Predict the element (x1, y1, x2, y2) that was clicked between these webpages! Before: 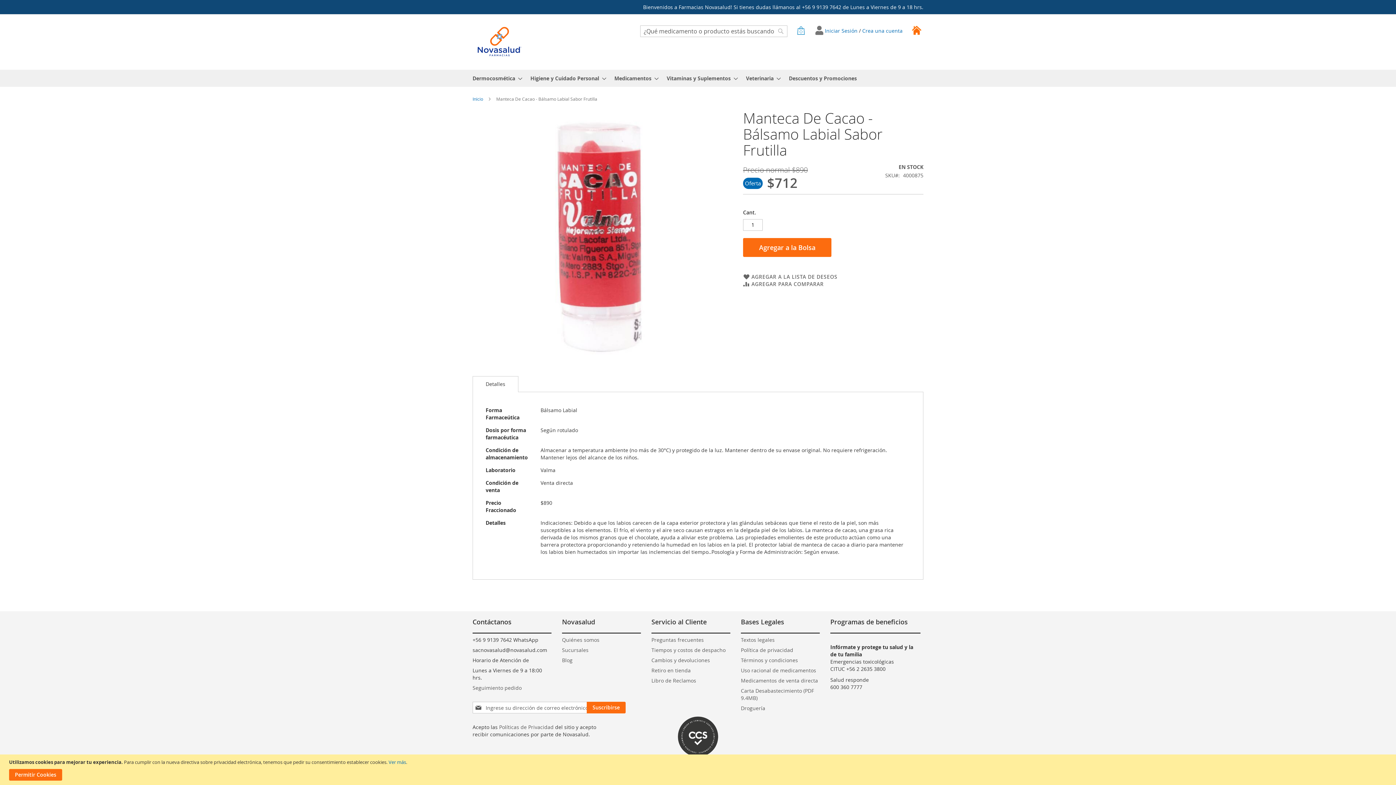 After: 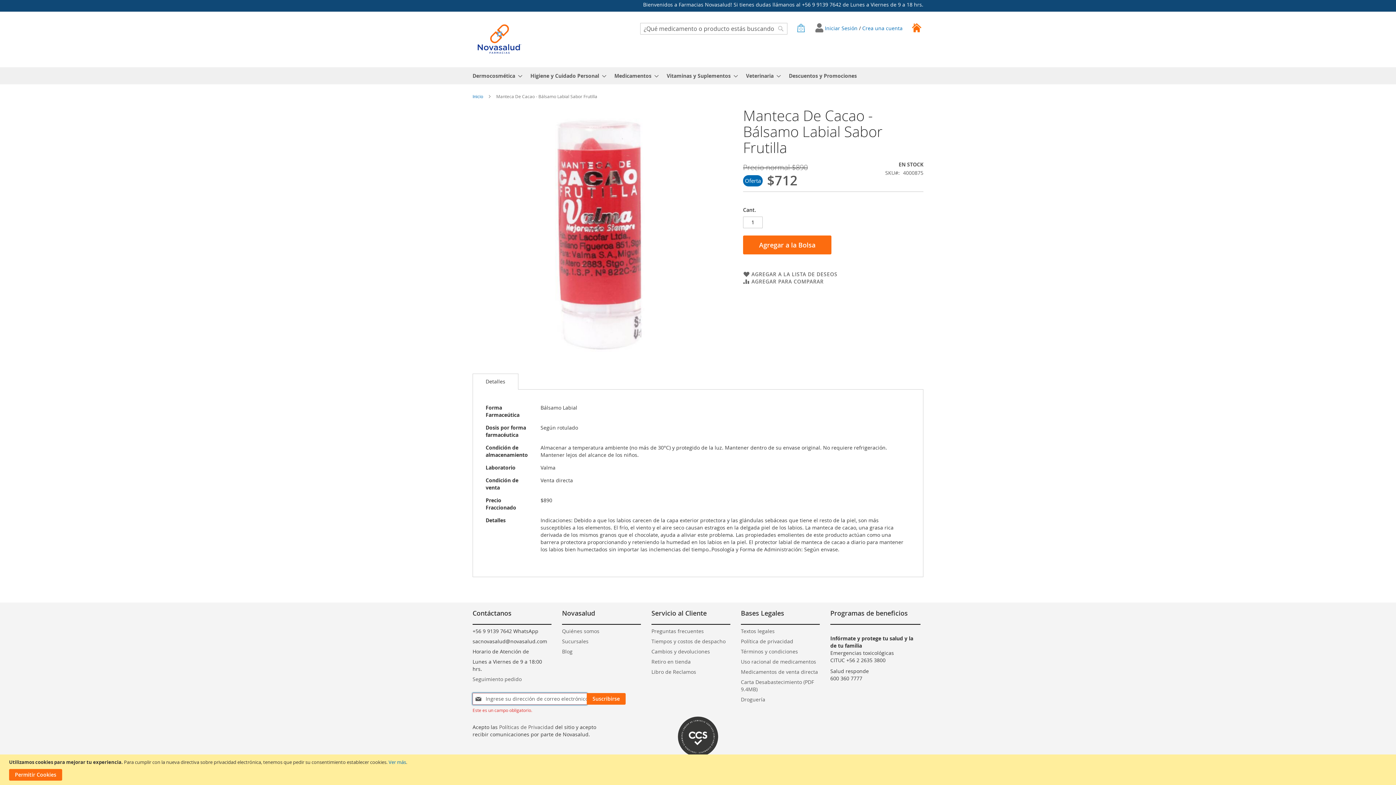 Action: label: Subscribe bbox: (586, 702, 625, 713)